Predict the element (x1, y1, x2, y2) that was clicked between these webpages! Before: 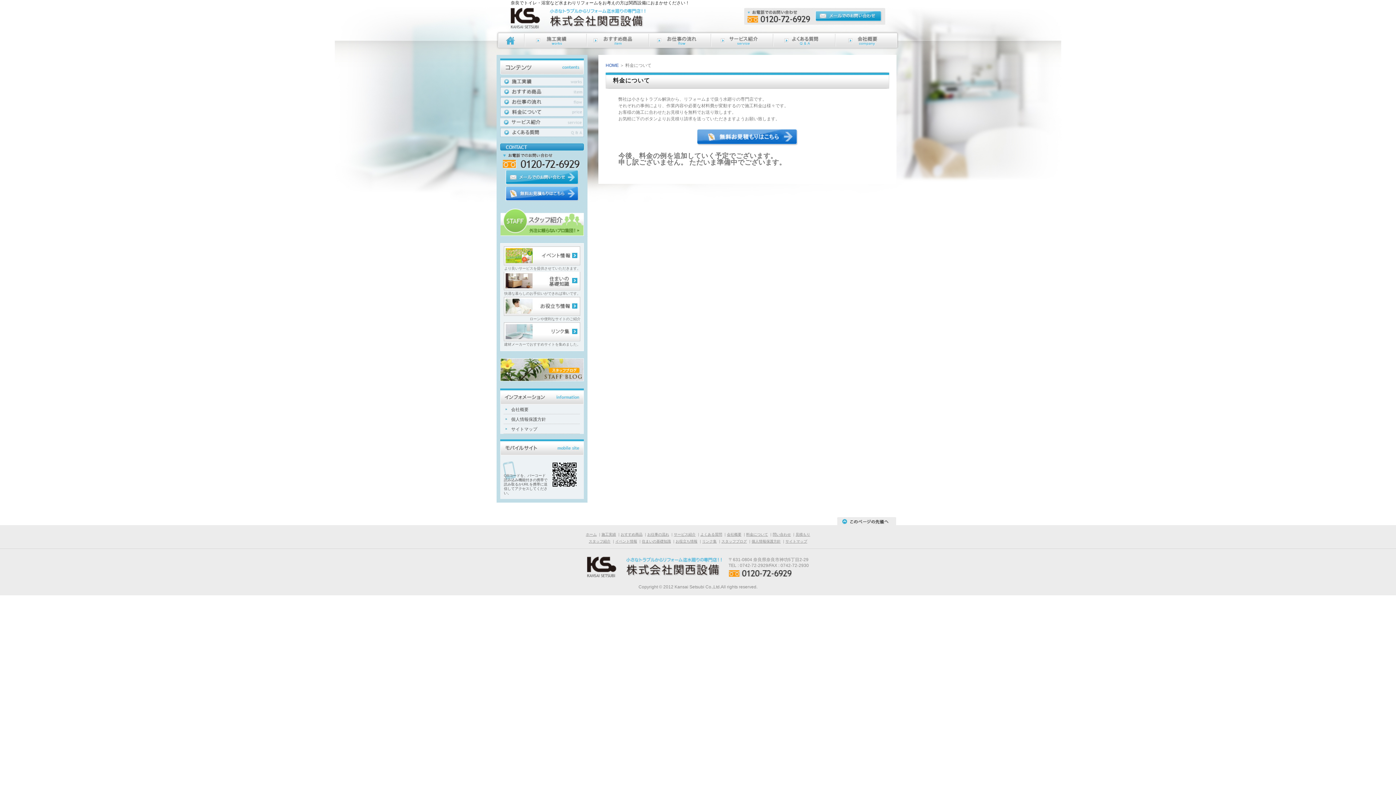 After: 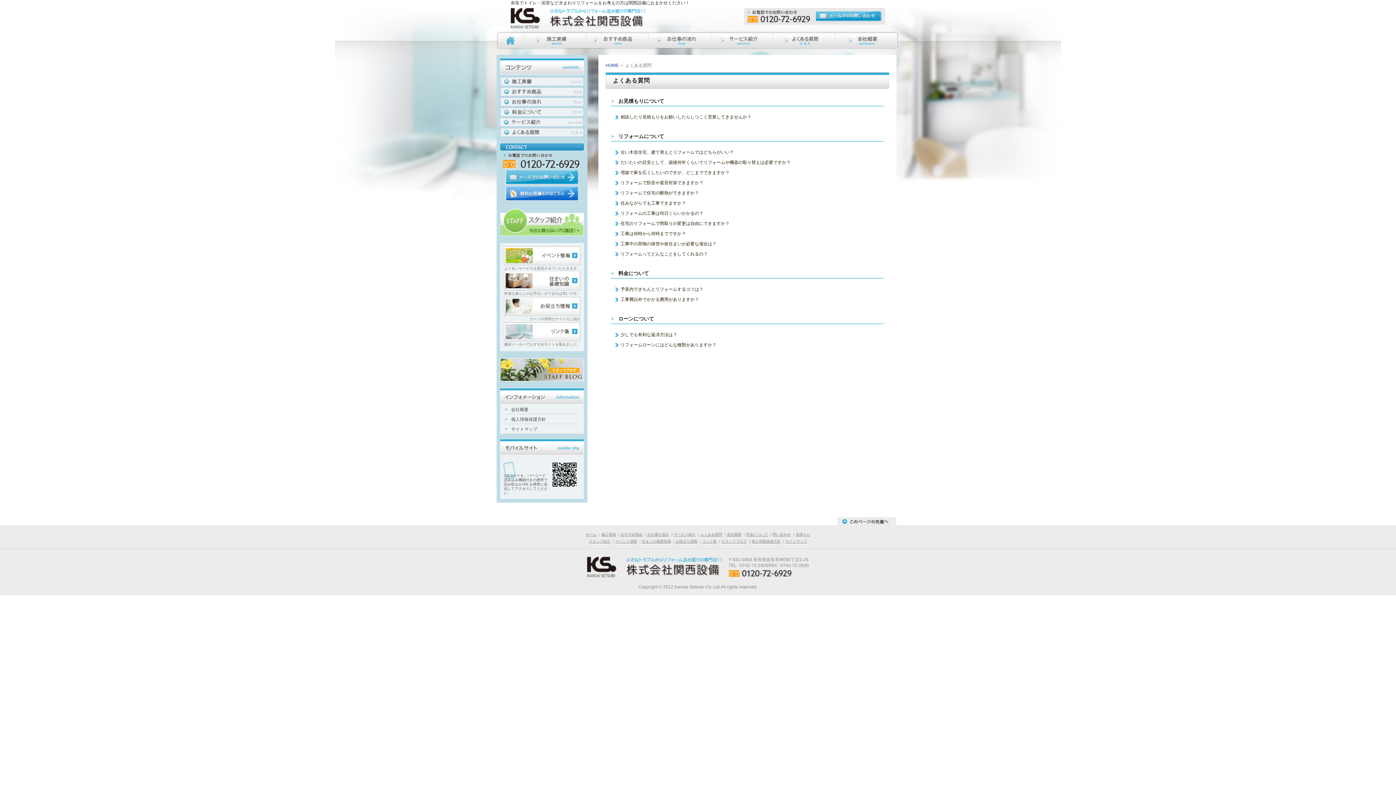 Action: bbox: (500, 131, 584, 136)